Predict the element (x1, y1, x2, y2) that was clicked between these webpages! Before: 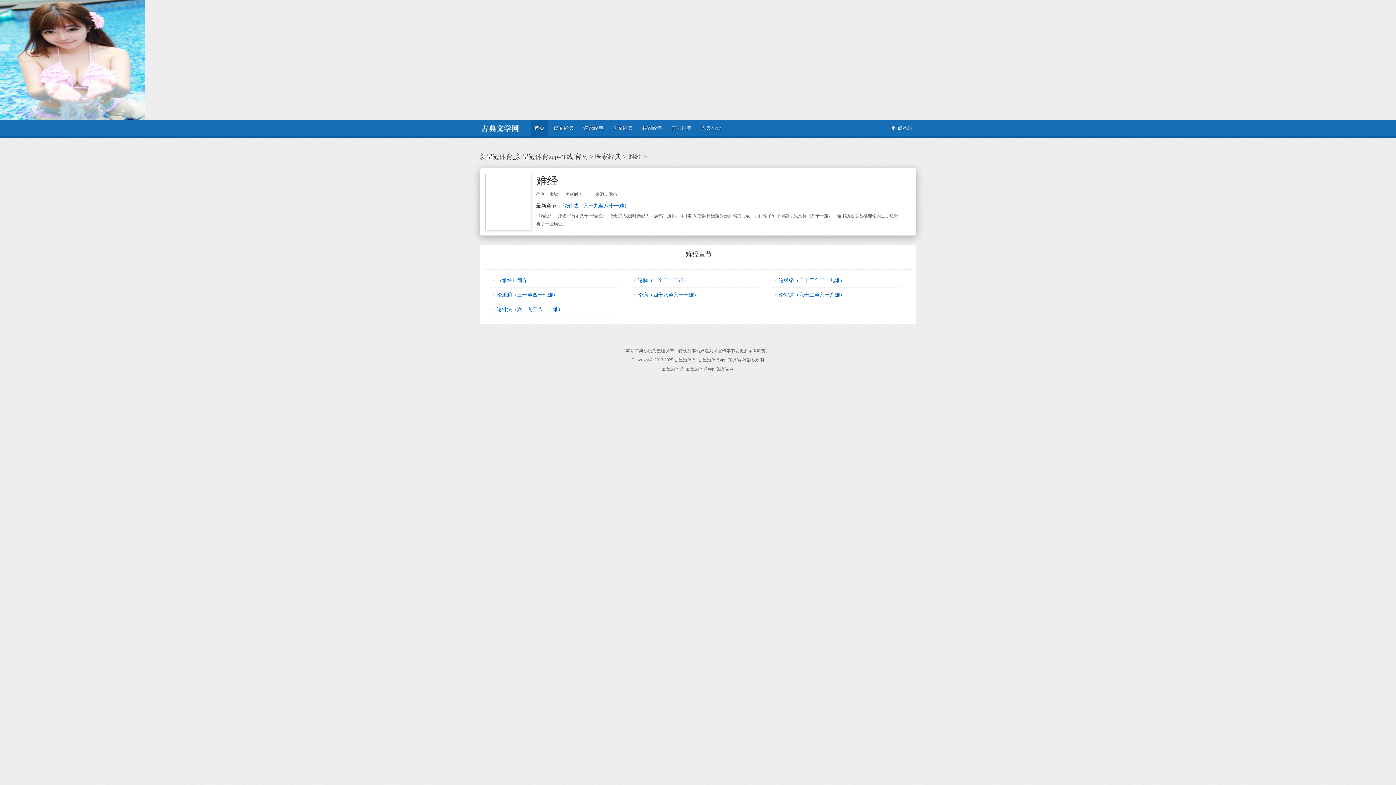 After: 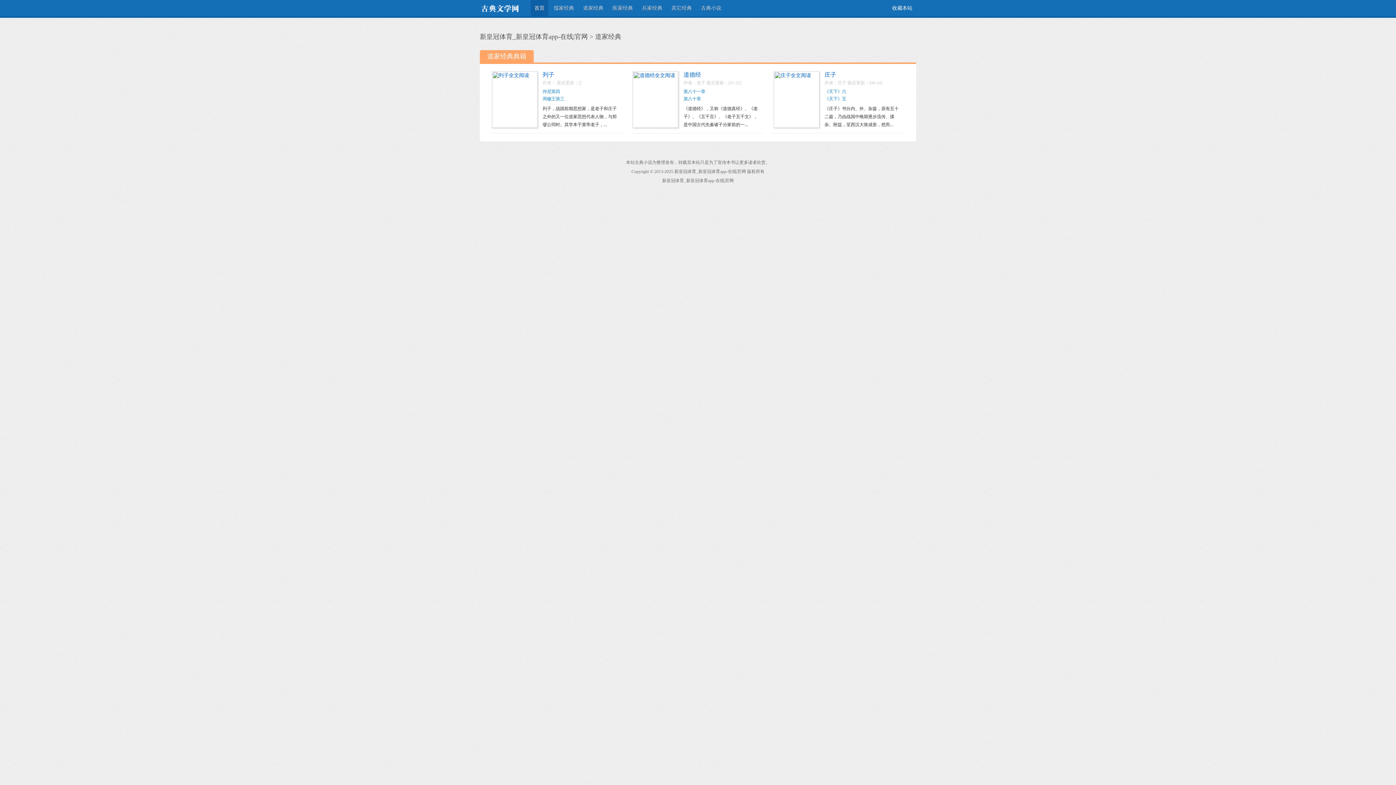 Action: label: 道家经典 bbox: (579, 120, 607, 136)